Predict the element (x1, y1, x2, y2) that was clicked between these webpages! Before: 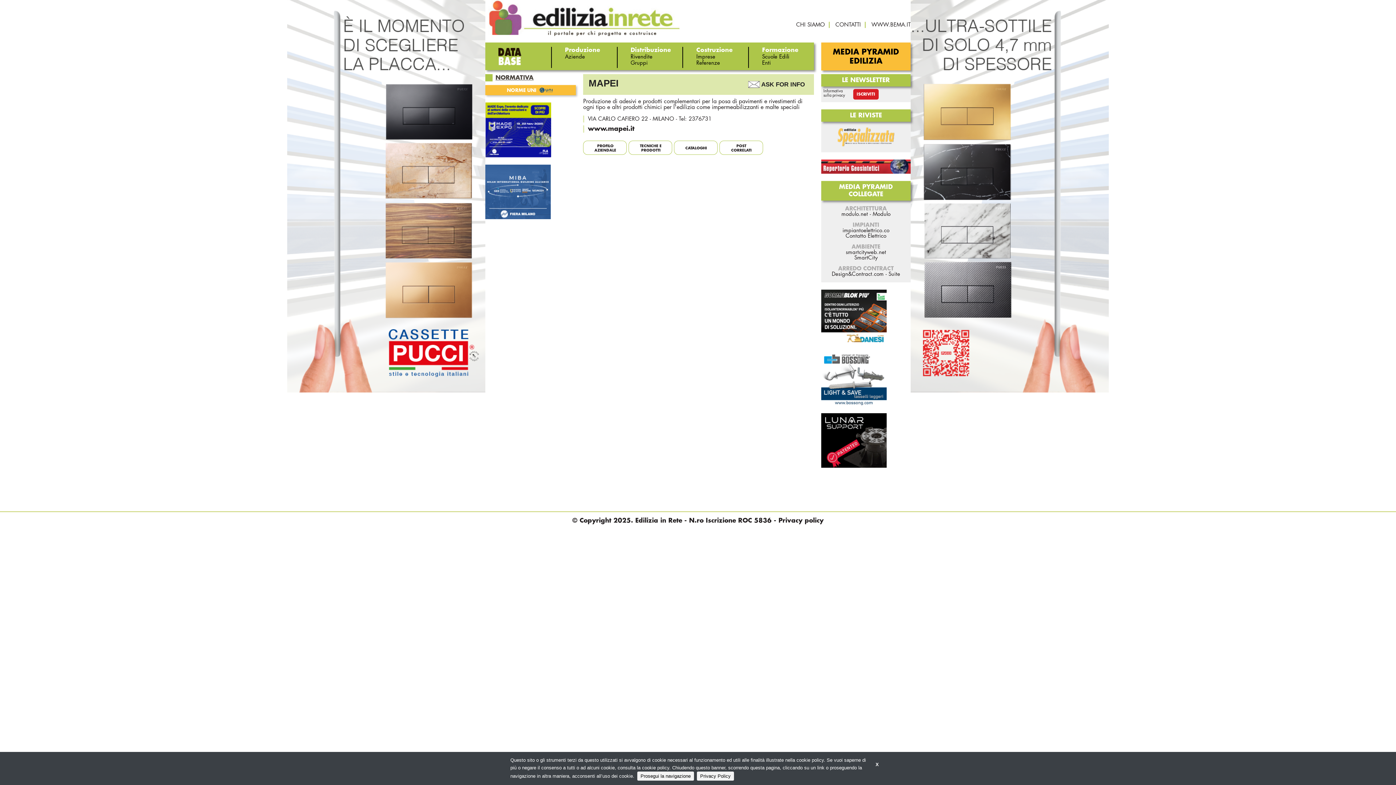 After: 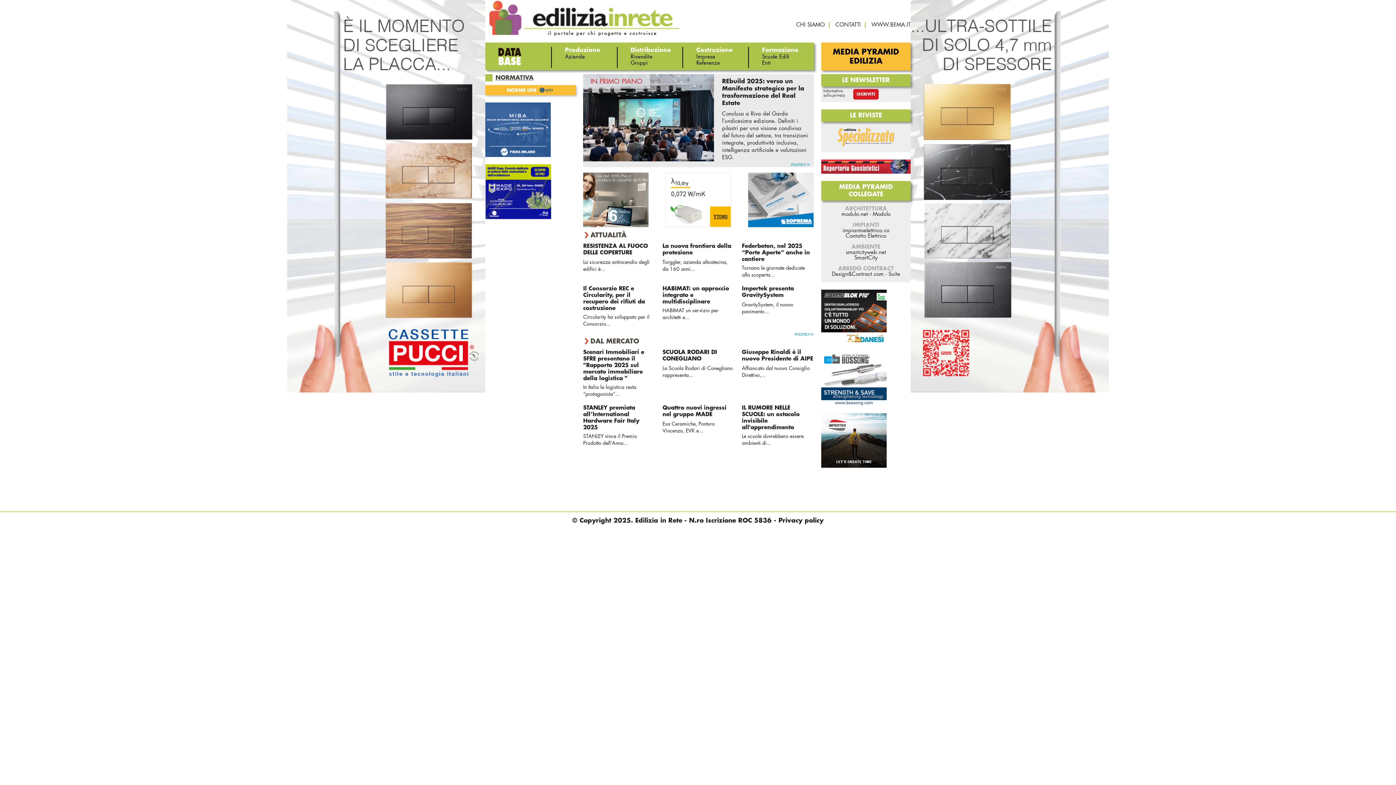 Action: bbox: (488, 0, 680, 36)